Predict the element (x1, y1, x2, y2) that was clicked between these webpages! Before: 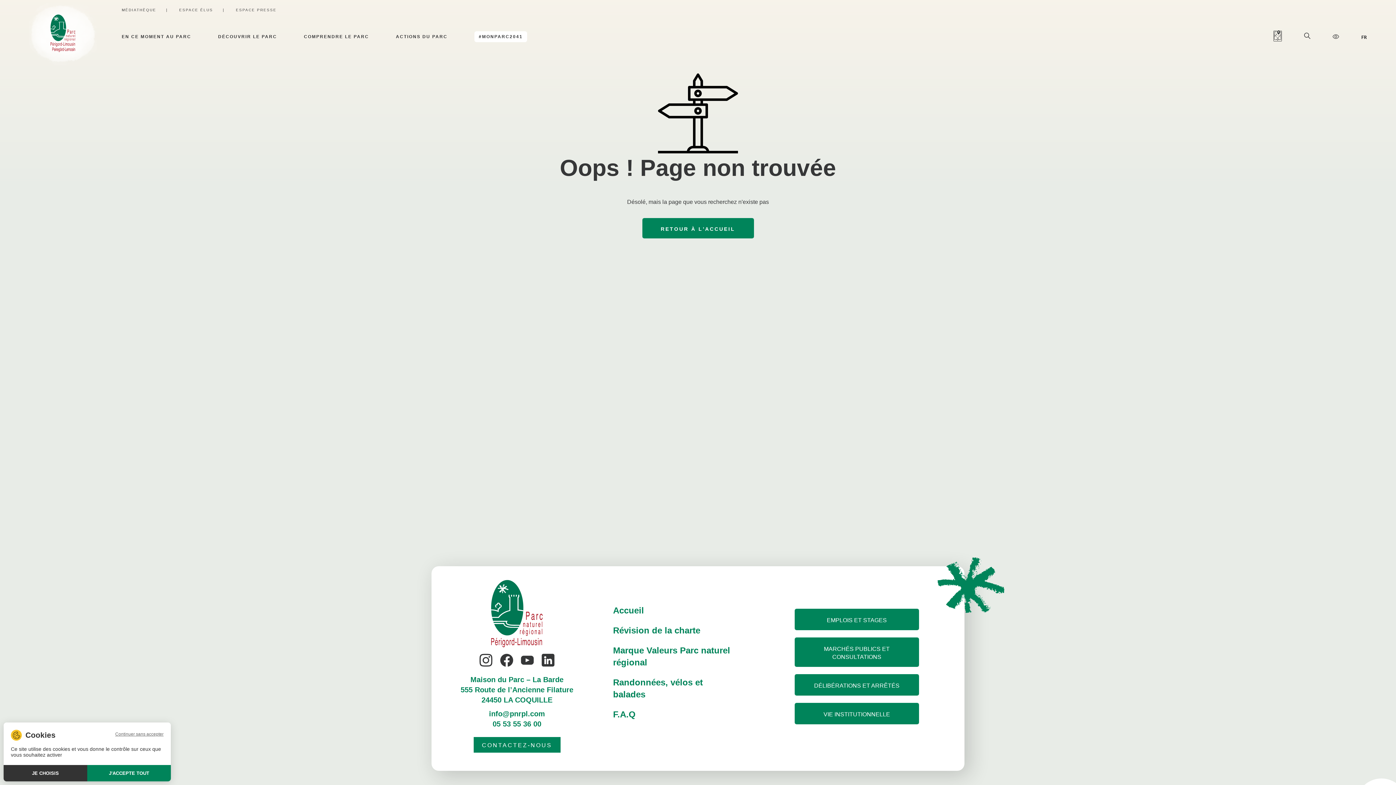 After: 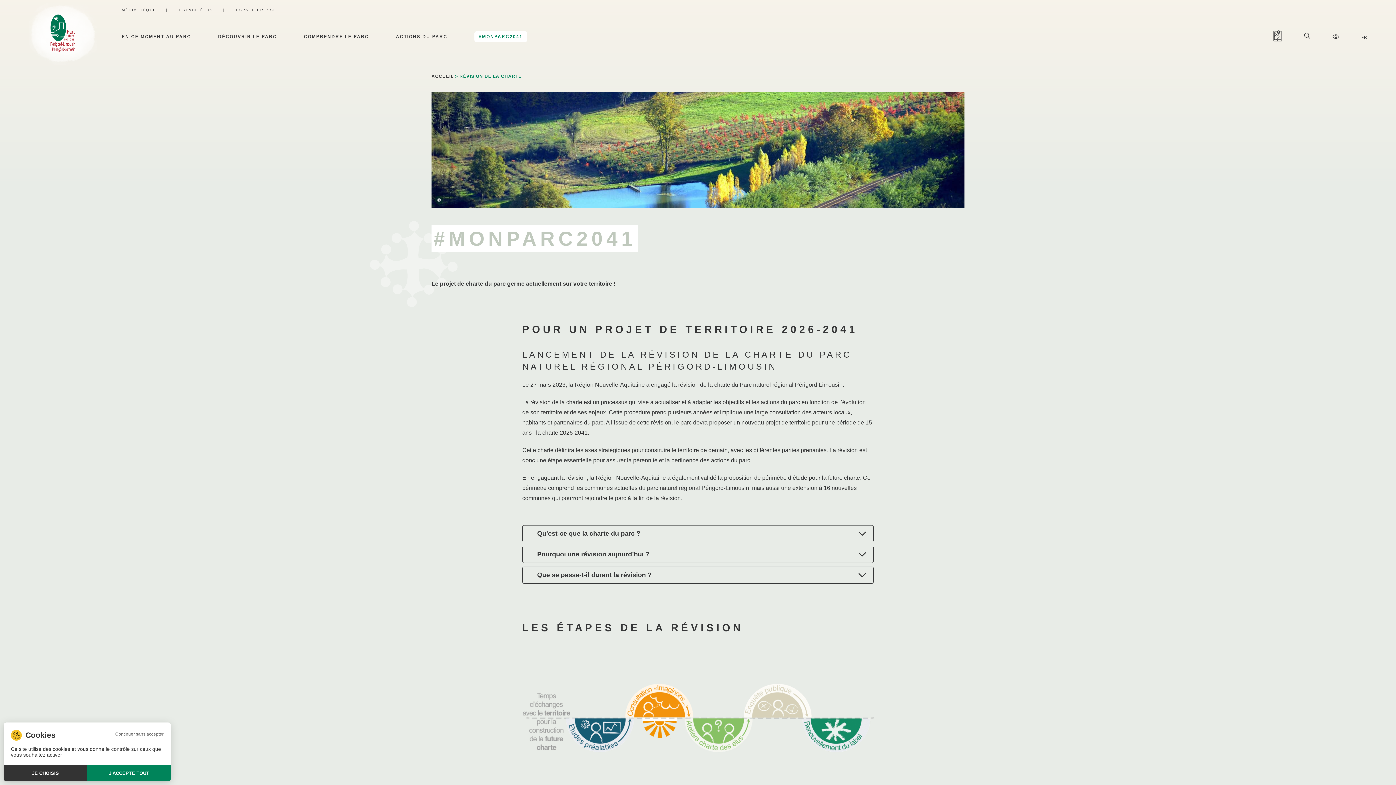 Action: label: Révision de la charte bbox: (613, 624, 700, 636)